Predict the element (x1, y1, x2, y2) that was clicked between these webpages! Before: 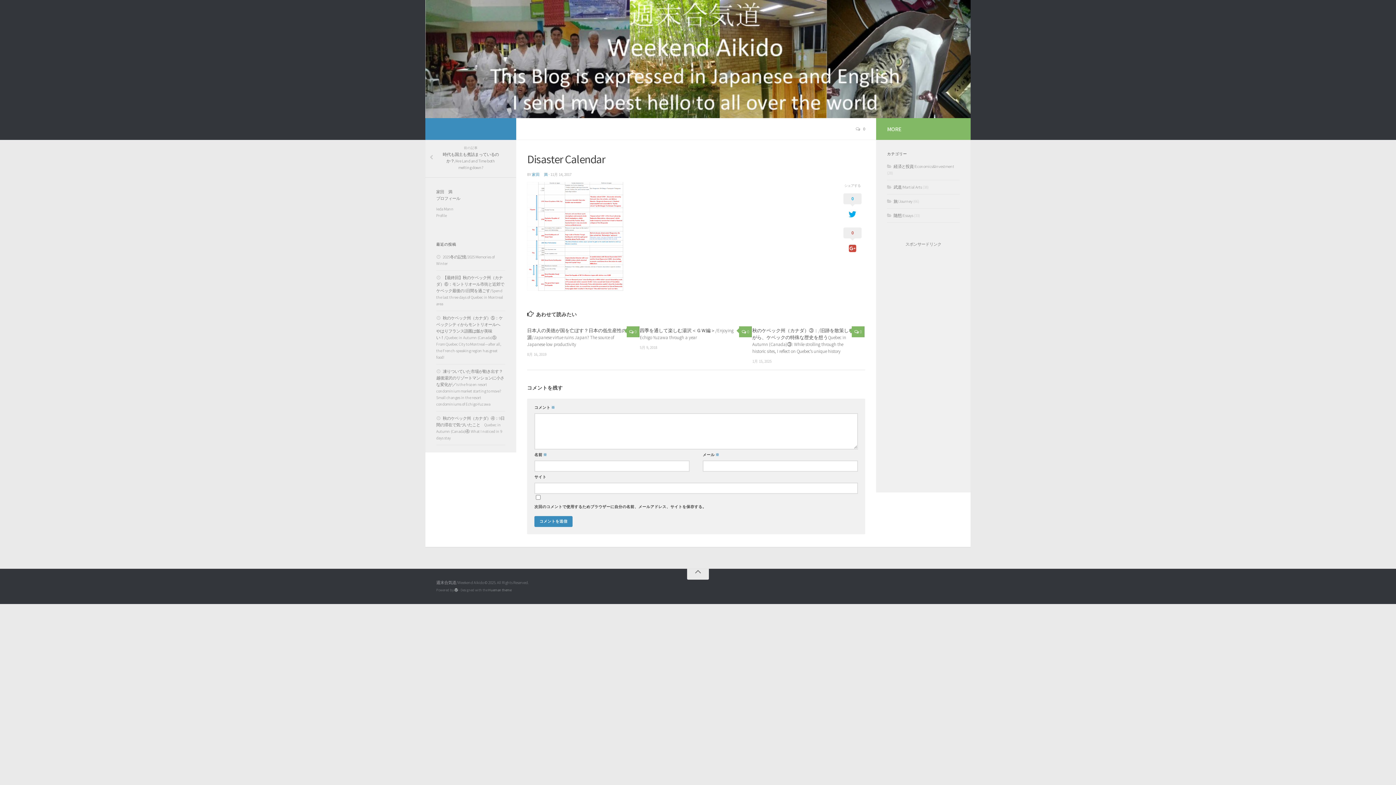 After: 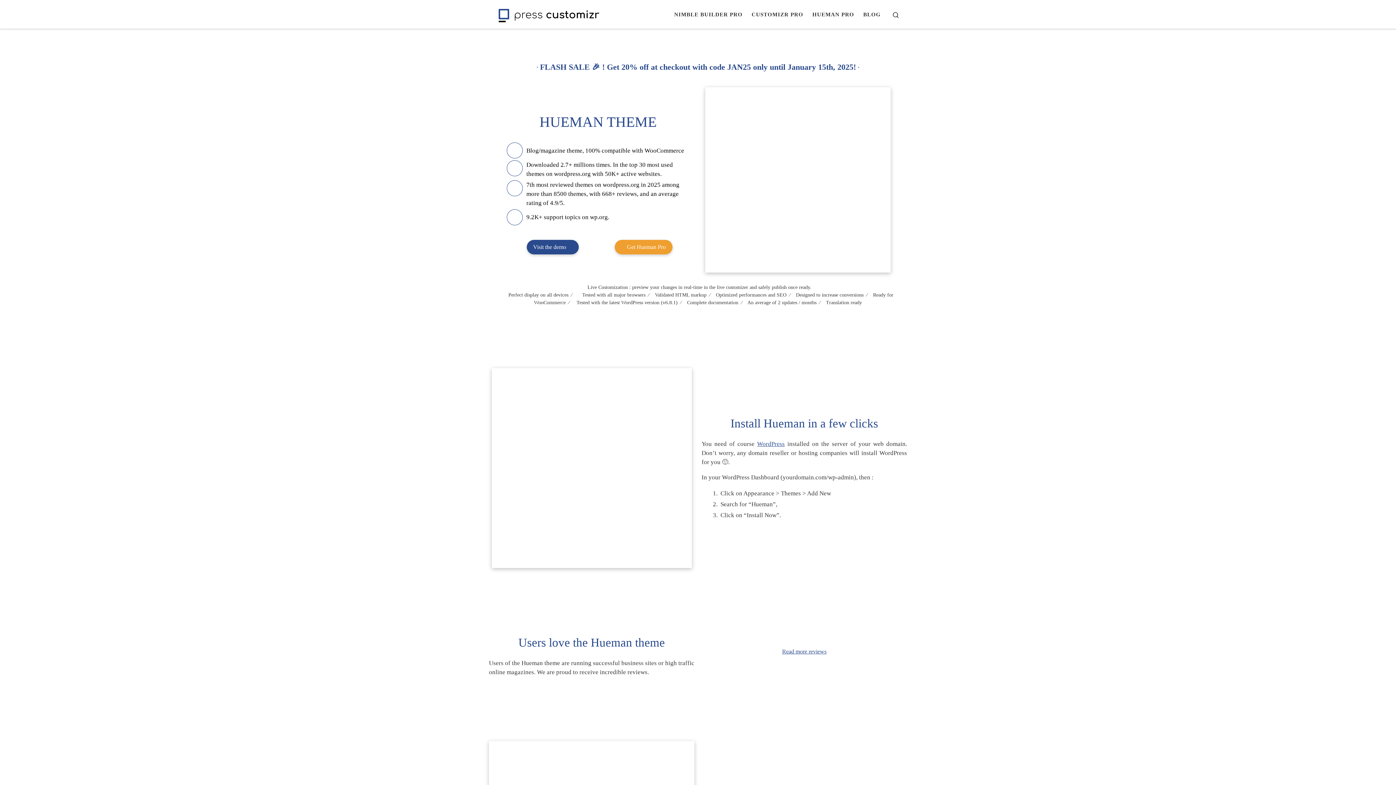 Action: label: Hueman theme bbox: (488, 588, 511, 592)